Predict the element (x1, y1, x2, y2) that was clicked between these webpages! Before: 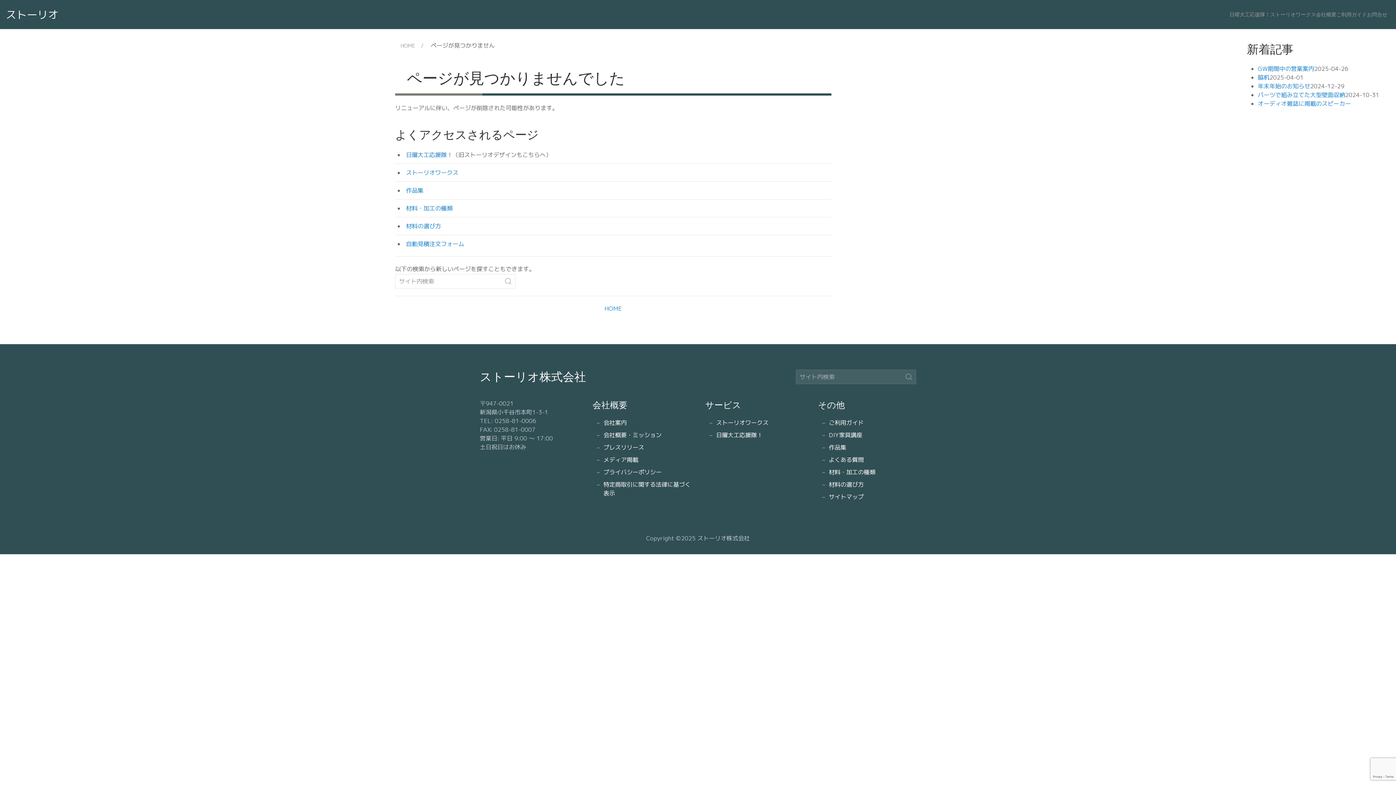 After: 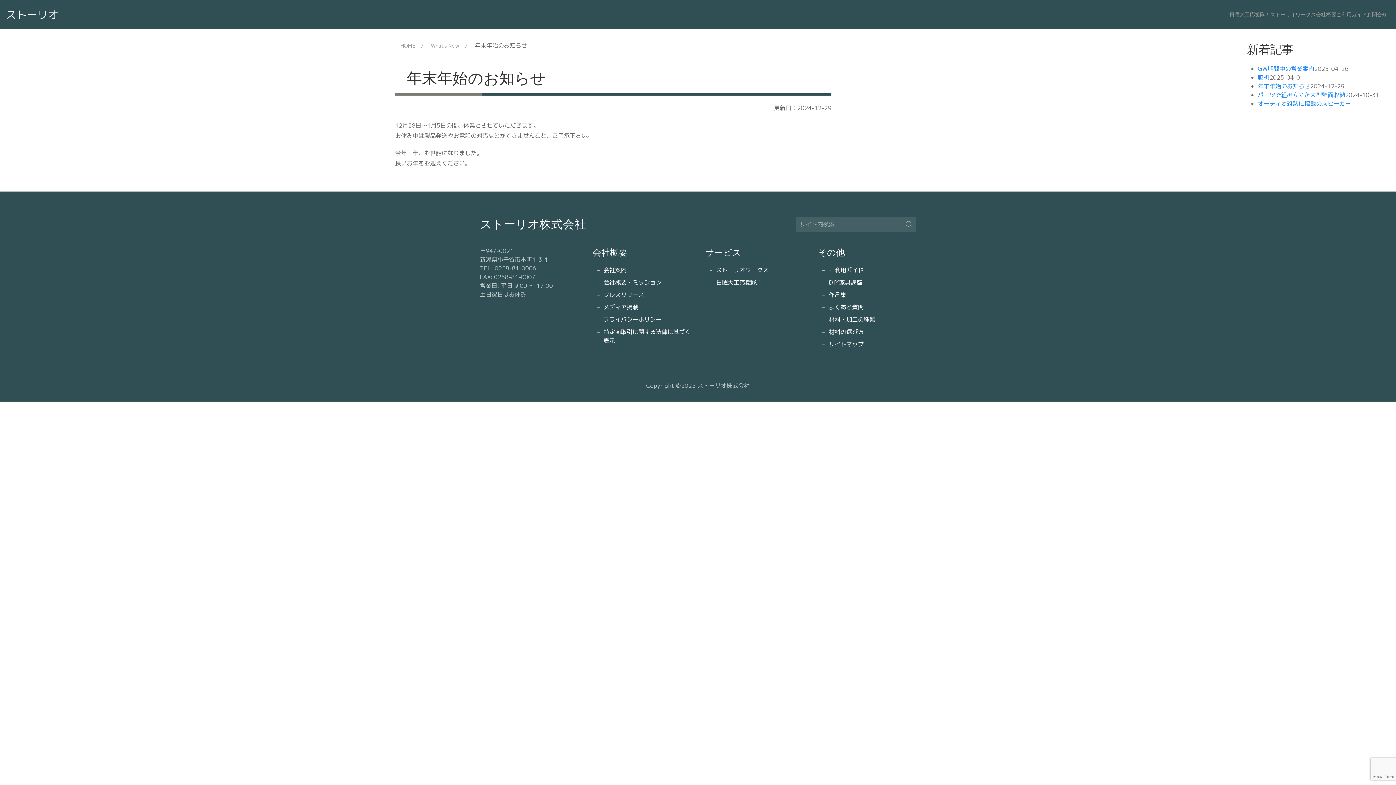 Action: bbox: (1258, 82, 1310, 90) label: 年末年始のお知らせ